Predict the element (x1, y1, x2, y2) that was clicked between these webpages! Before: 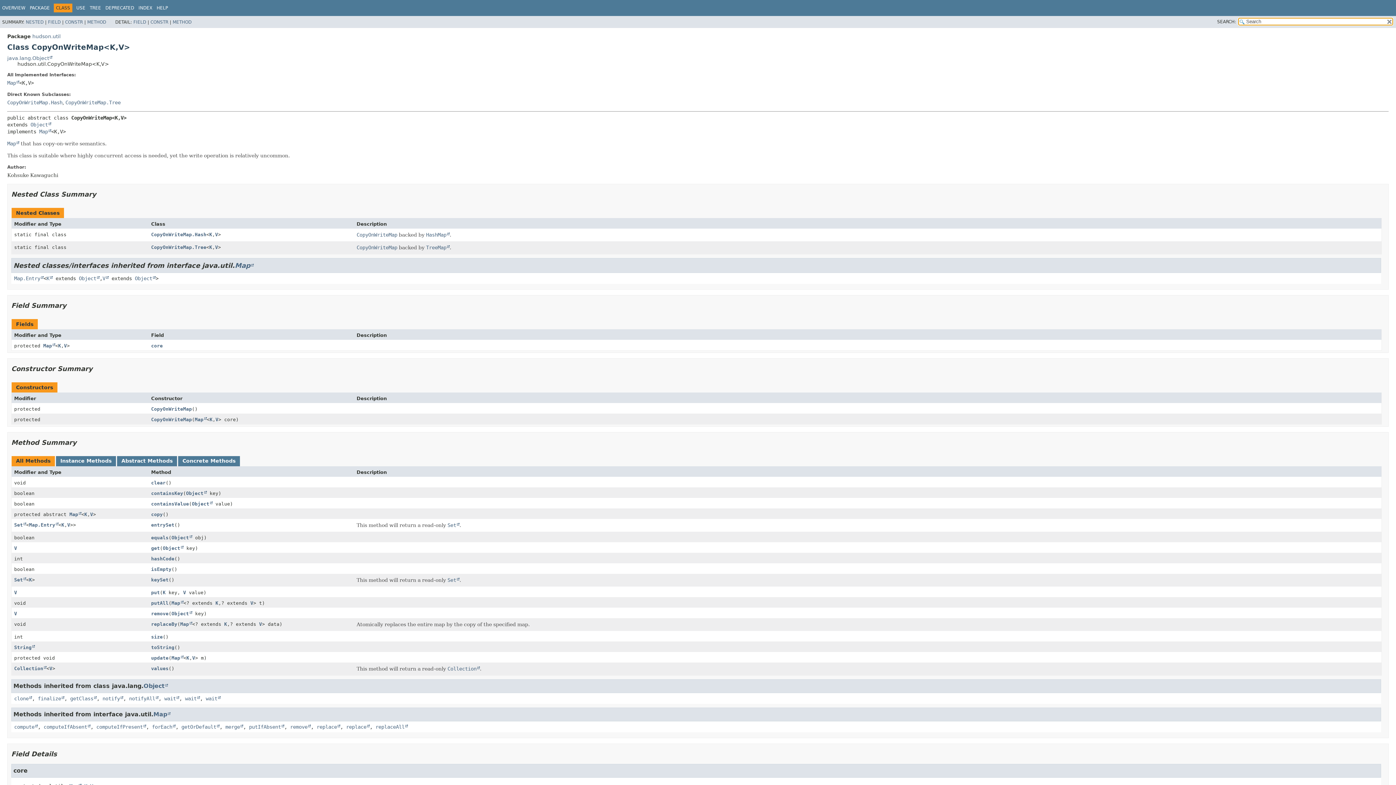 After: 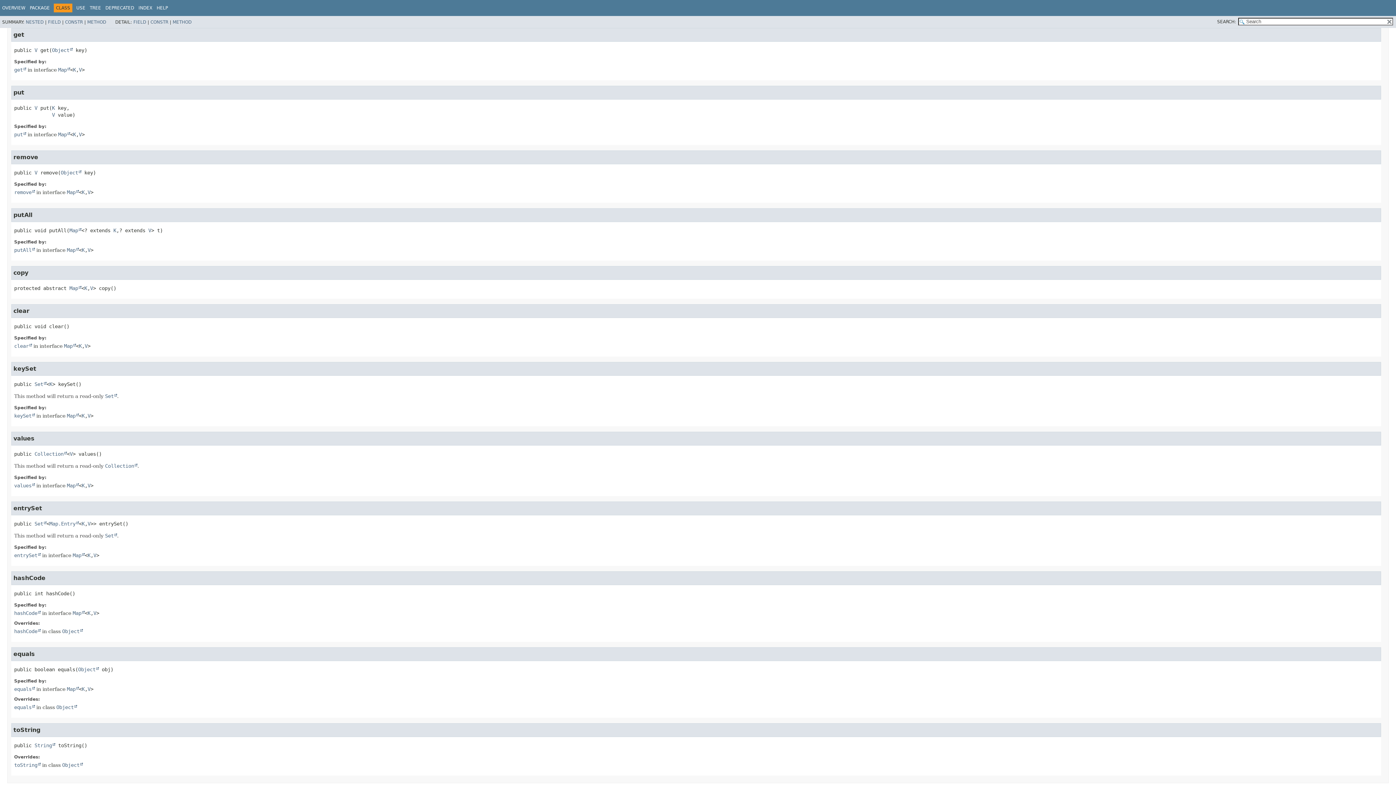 Action: bbox: (151, 545, 159, 551) label: get